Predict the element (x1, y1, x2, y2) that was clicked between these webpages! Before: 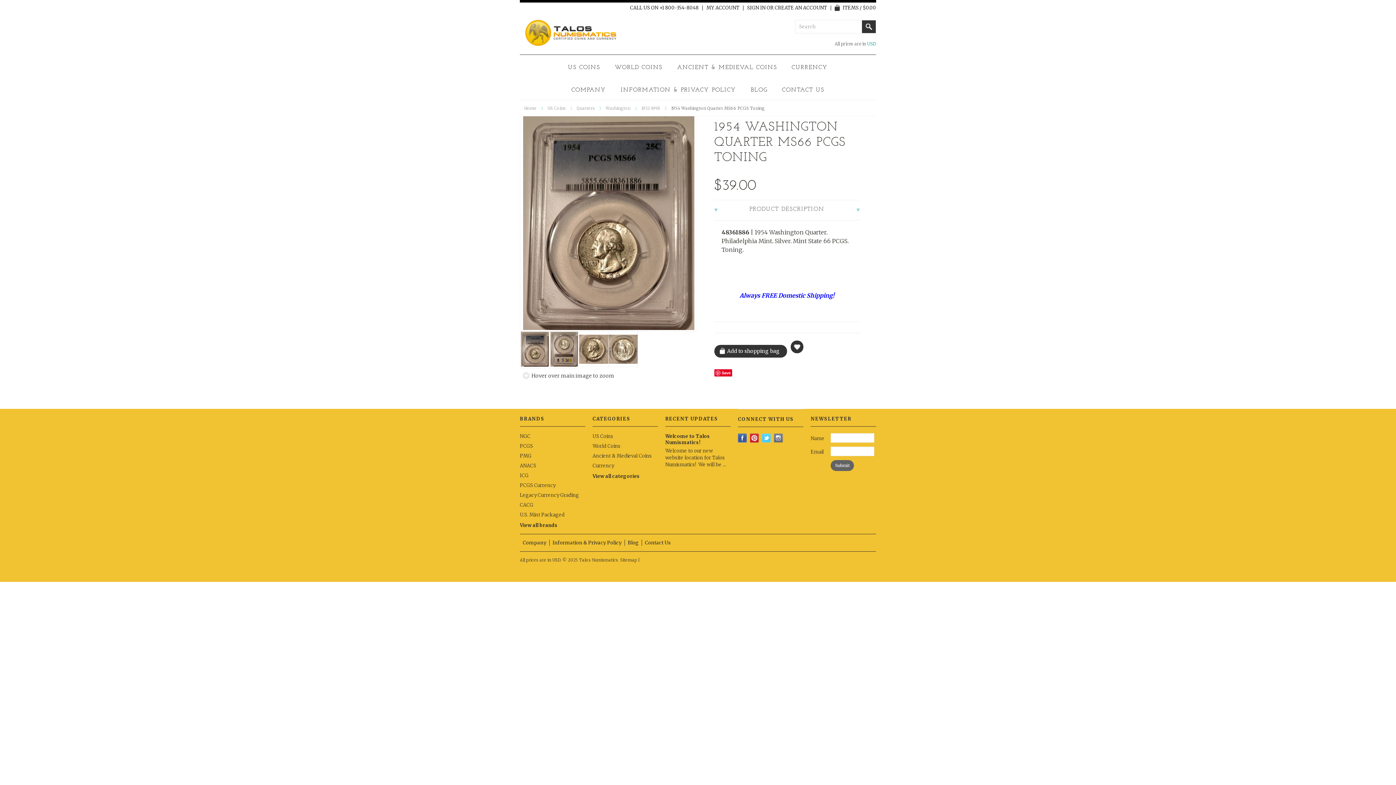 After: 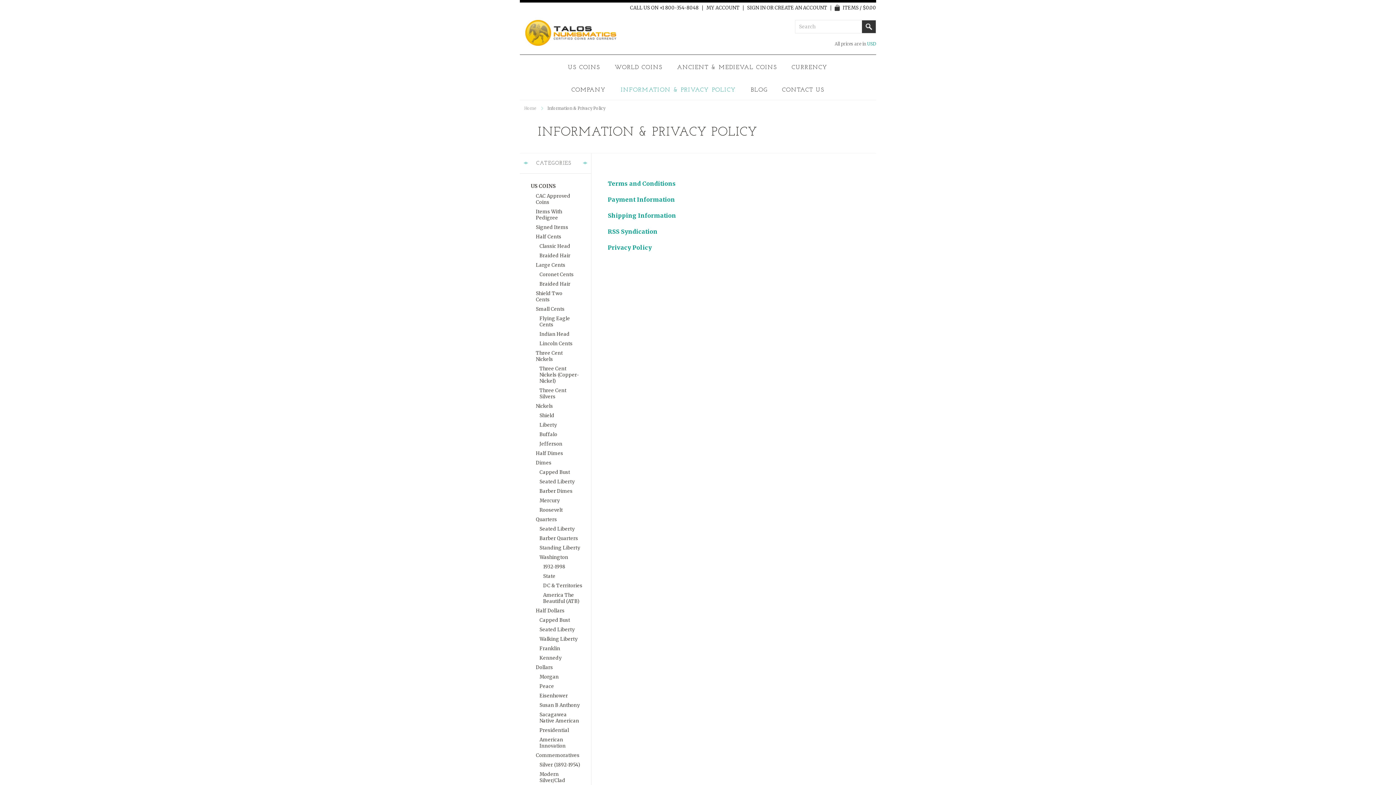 Action: label: INFORMATION & PRIVACY POLICY bbox: (617, 87, 740, 93)